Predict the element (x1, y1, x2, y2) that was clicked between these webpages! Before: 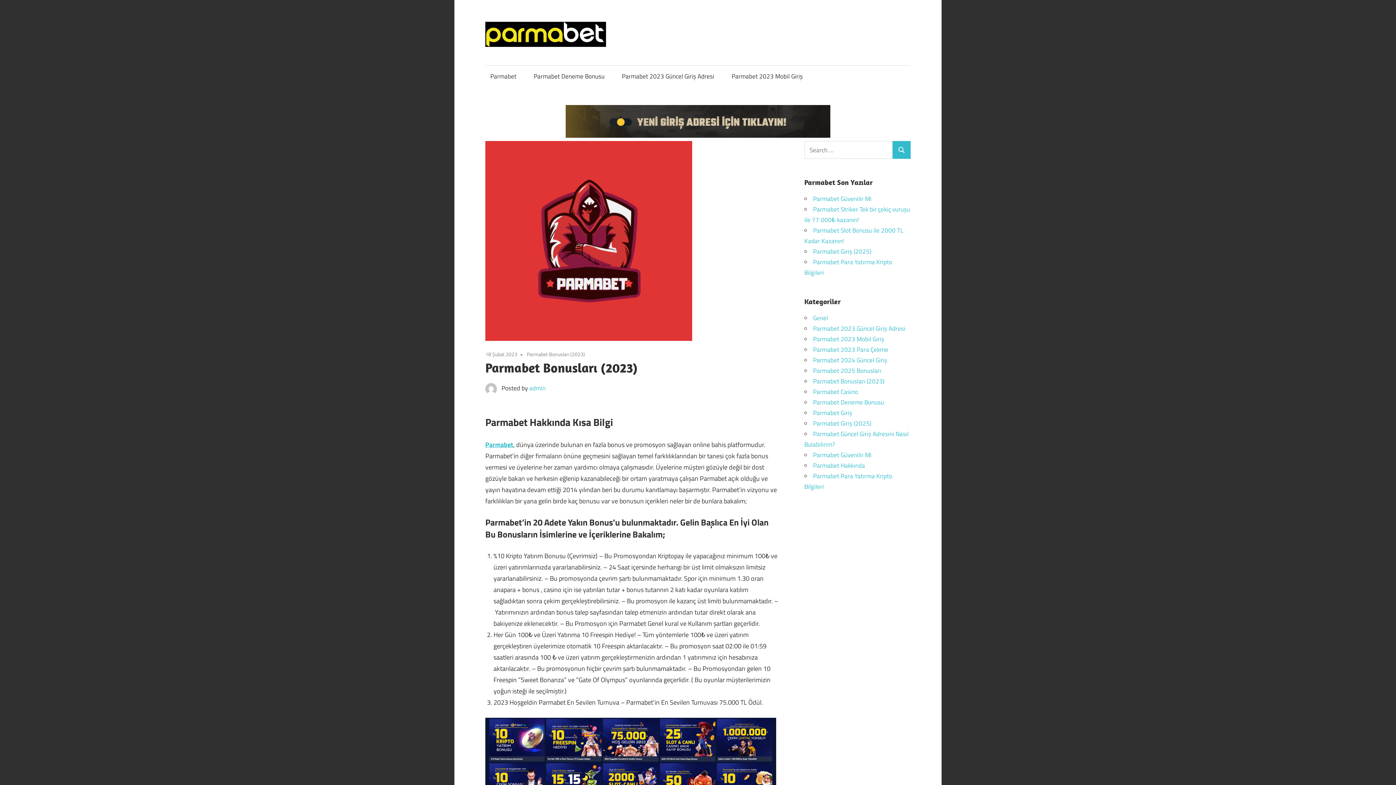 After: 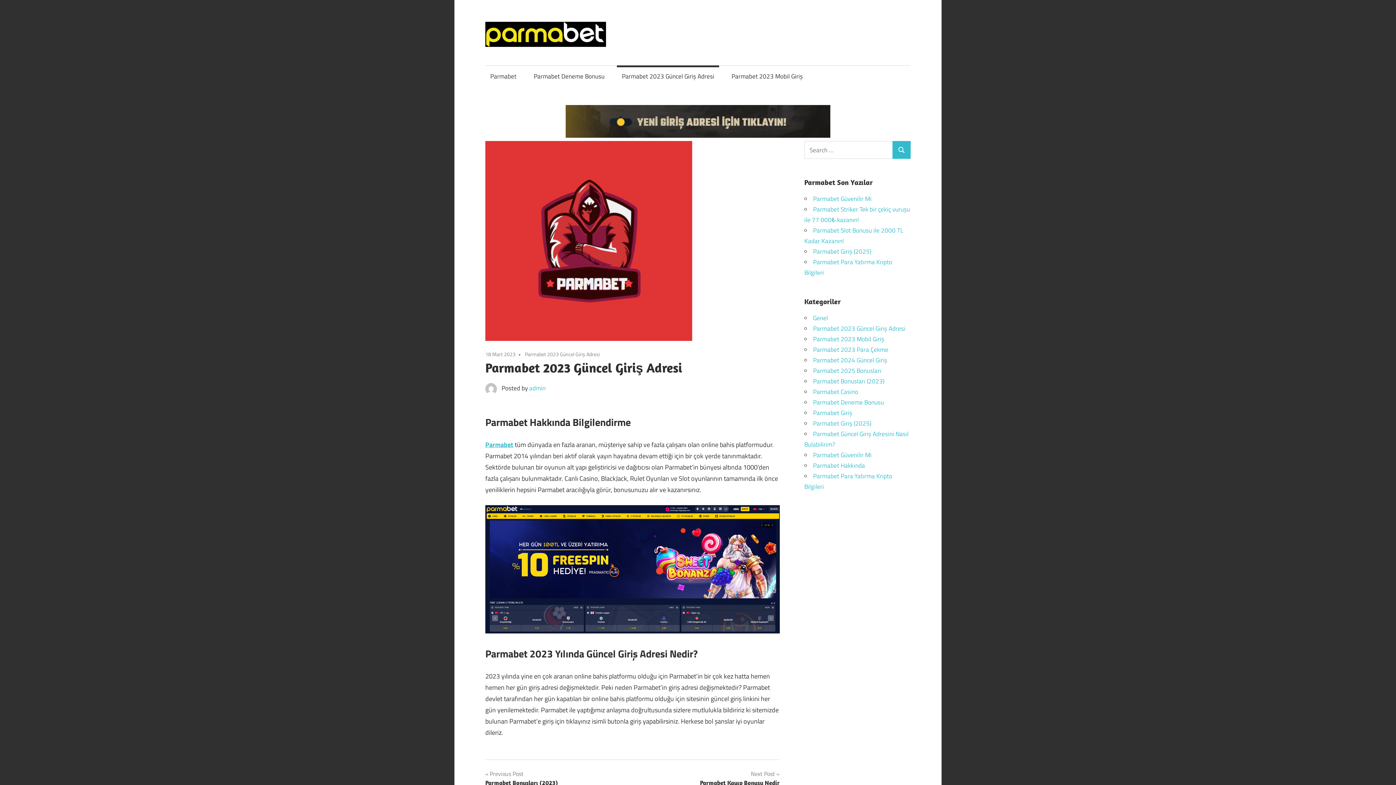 Action: bbox: (617, 65, 719, 86) label: Parmabet 2023 Güncel Giriş Adresi